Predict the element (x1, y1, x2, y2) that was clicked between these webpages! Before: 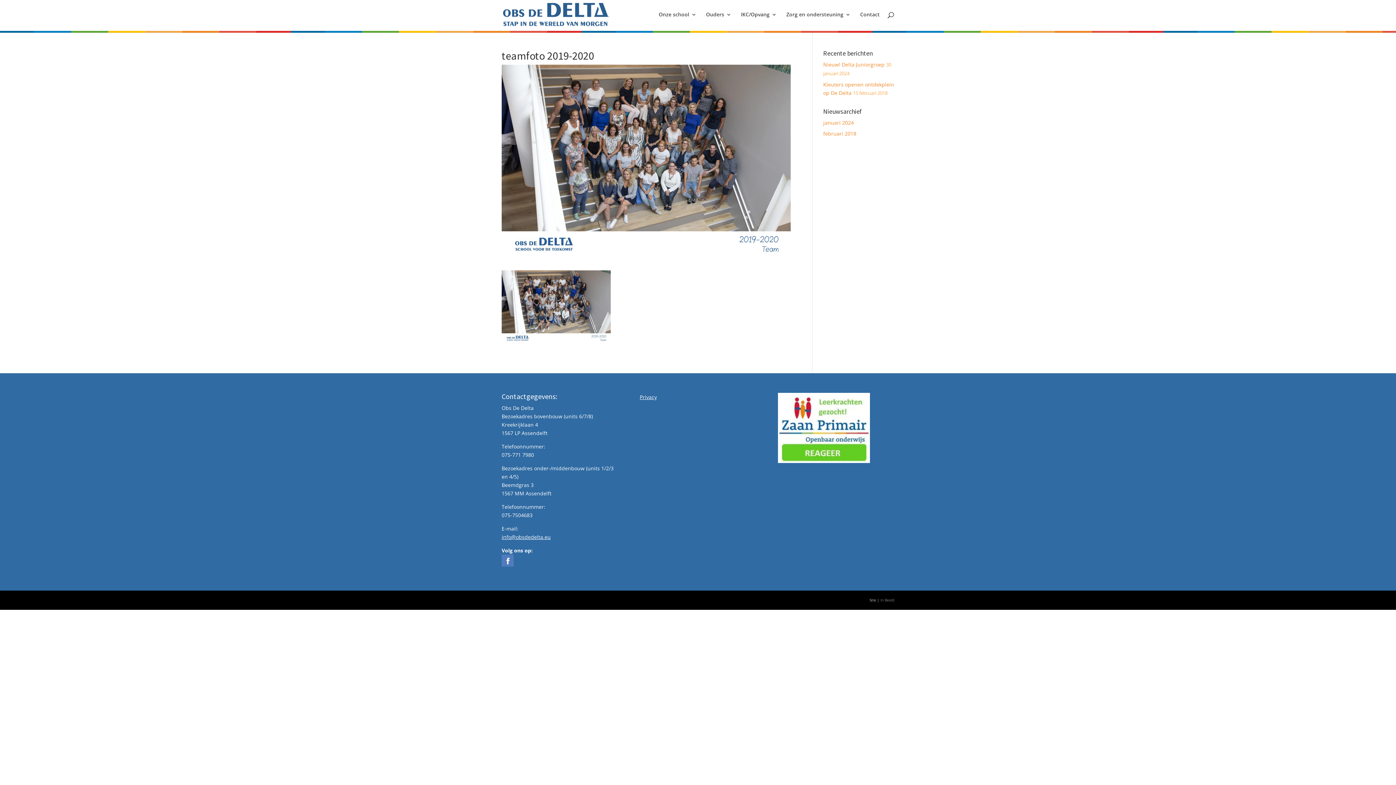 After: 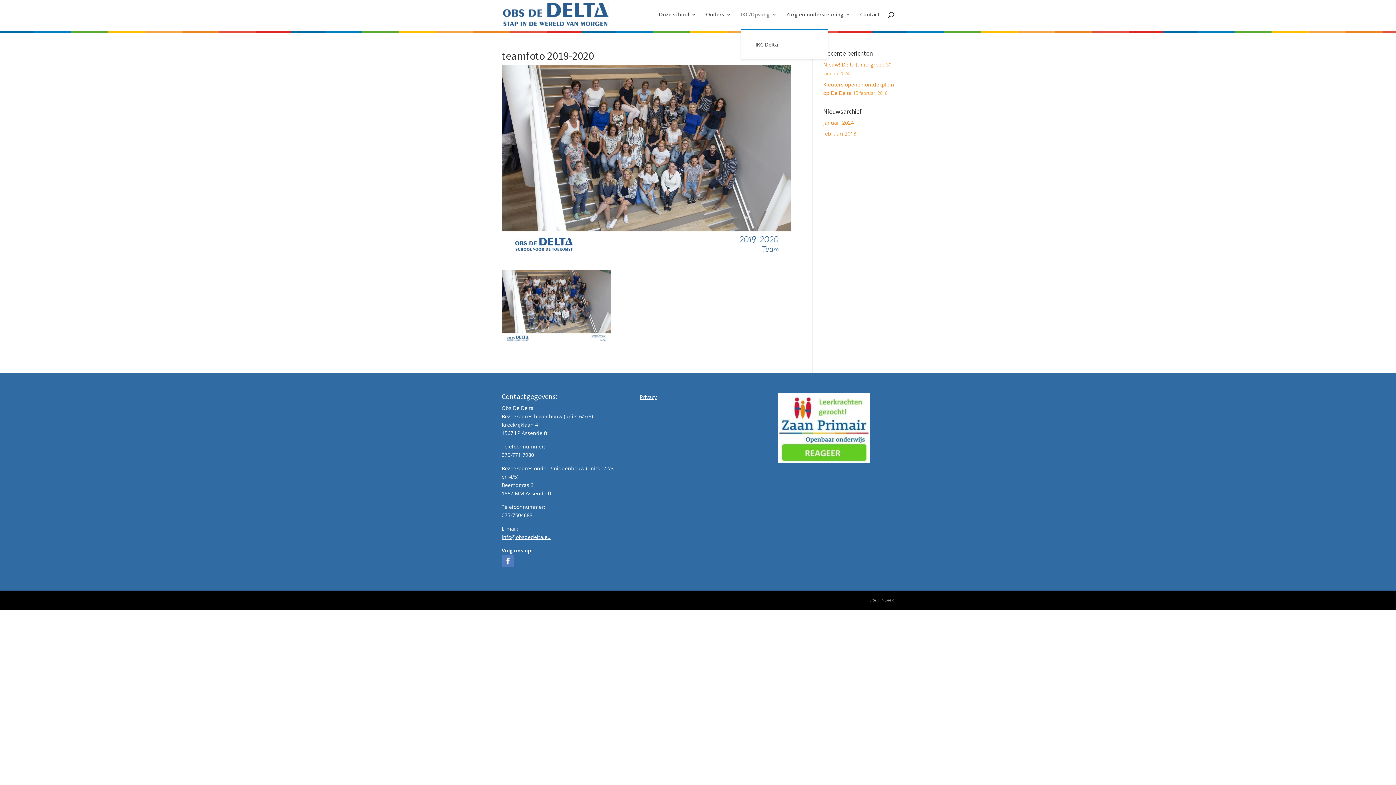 Action: label: IKC/Opvang bbox: (741, 12, 777, 29)